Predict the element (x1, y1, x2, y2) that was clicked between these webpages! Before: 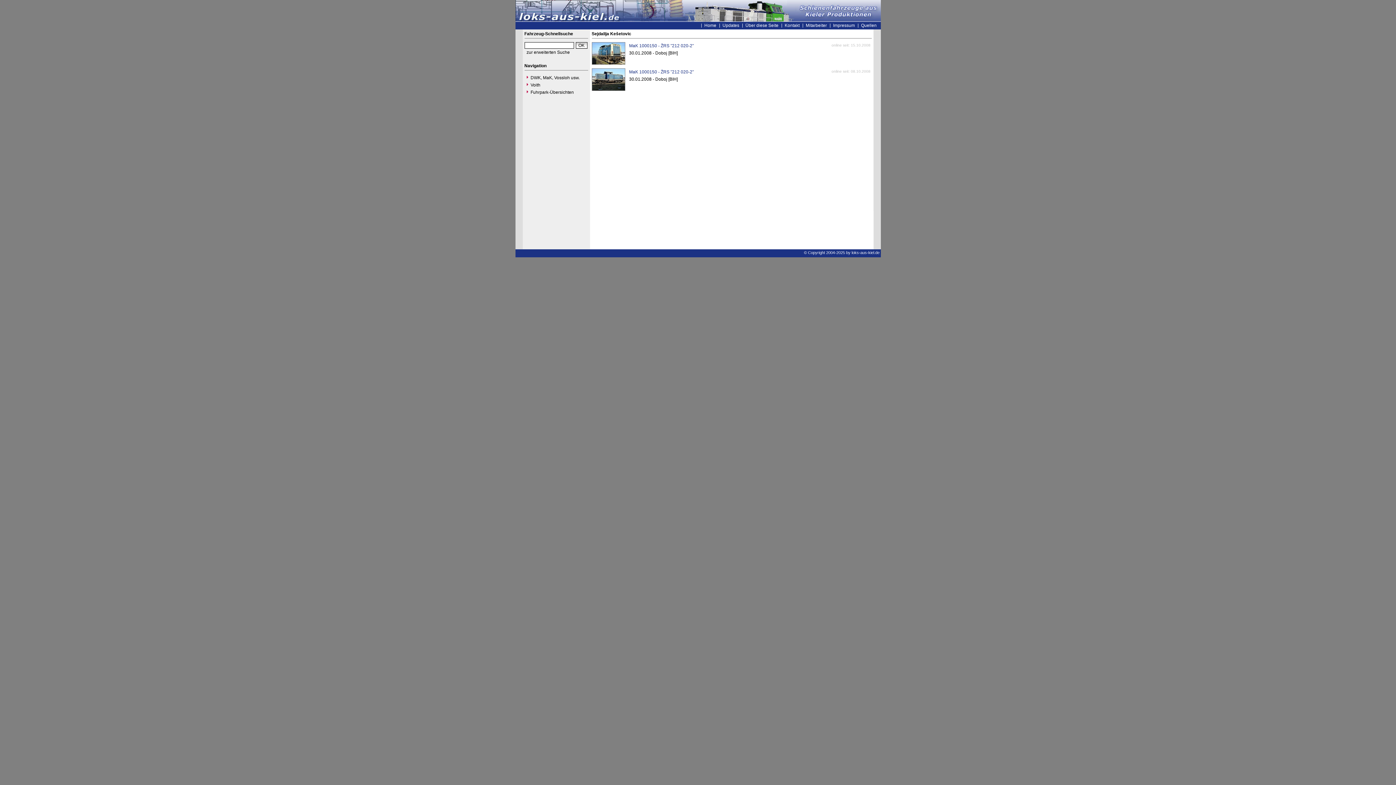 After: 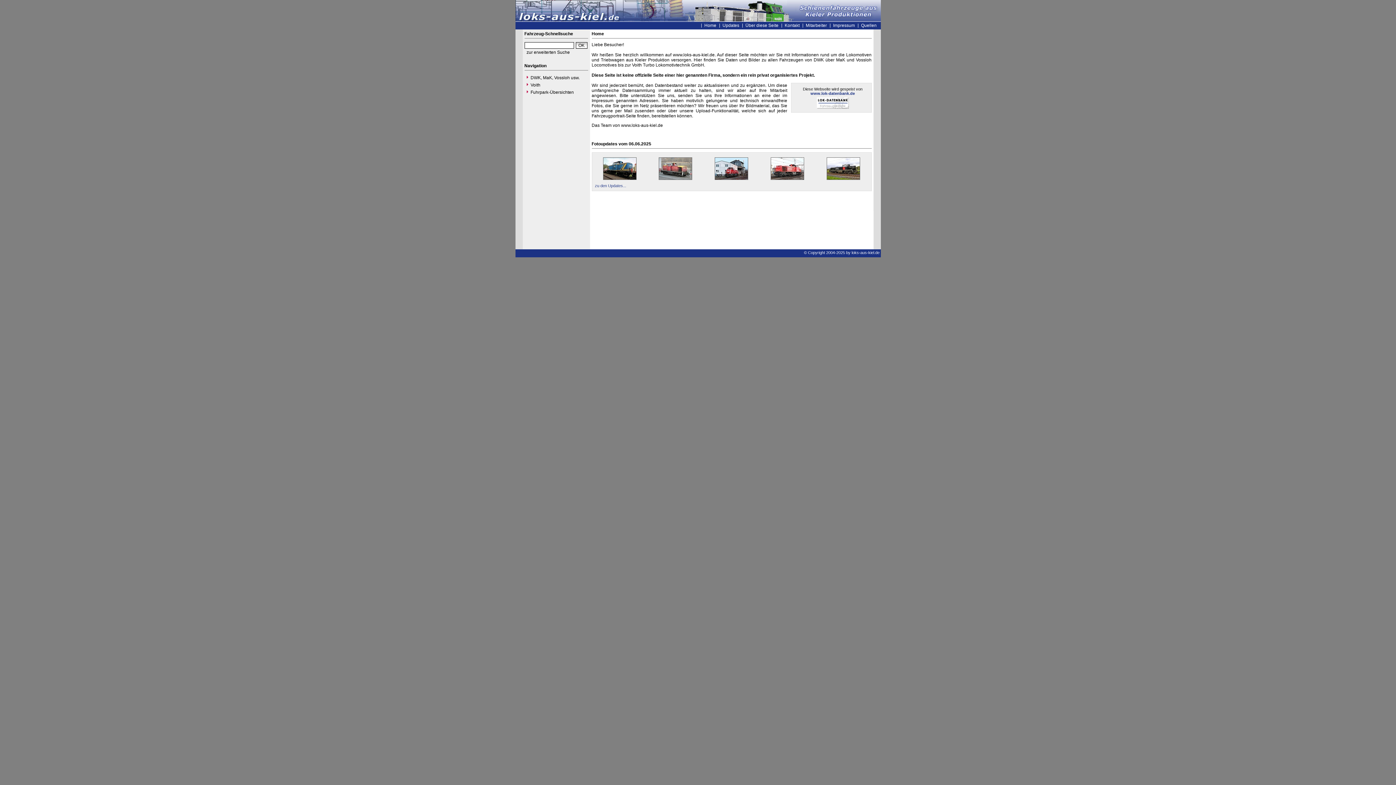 Action: label: Home bbox: (701, 22, 719, 28)